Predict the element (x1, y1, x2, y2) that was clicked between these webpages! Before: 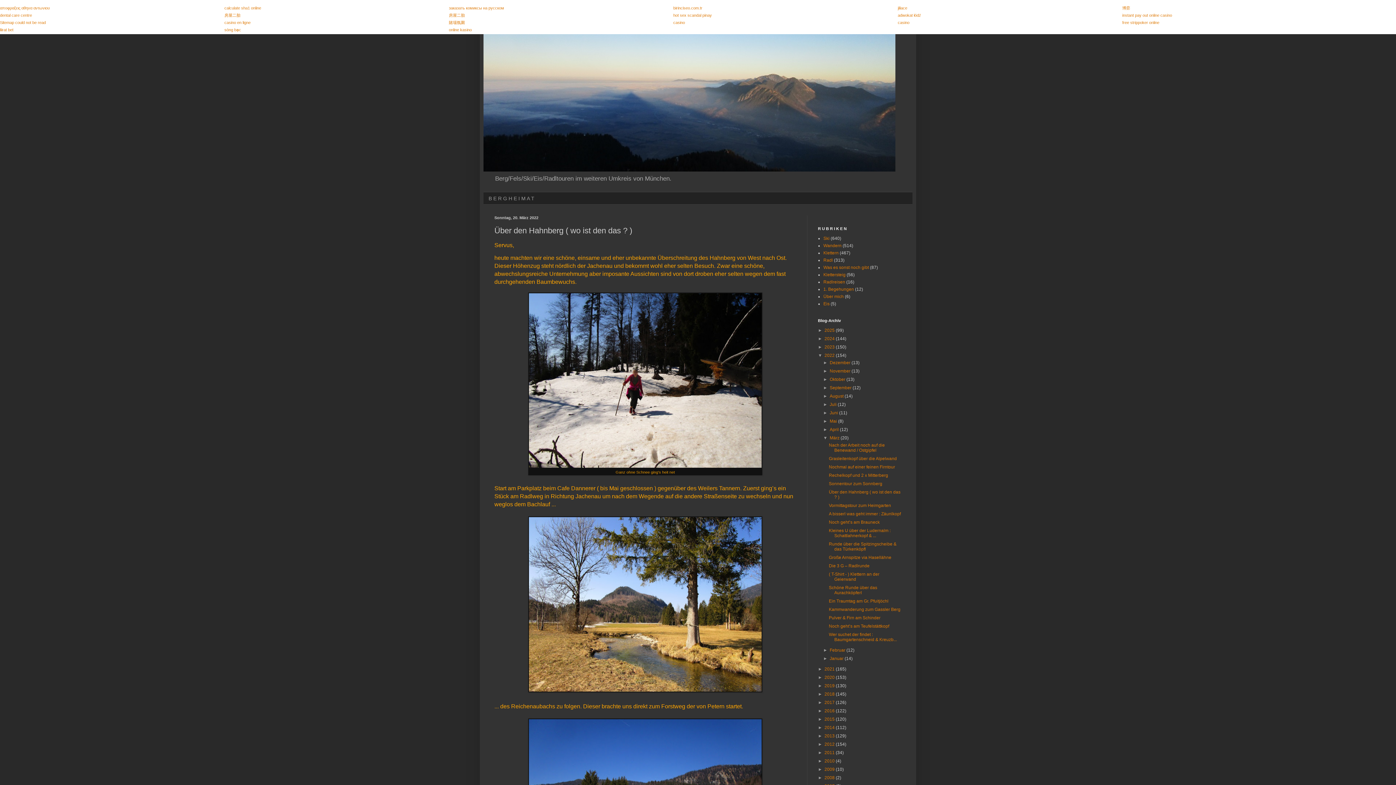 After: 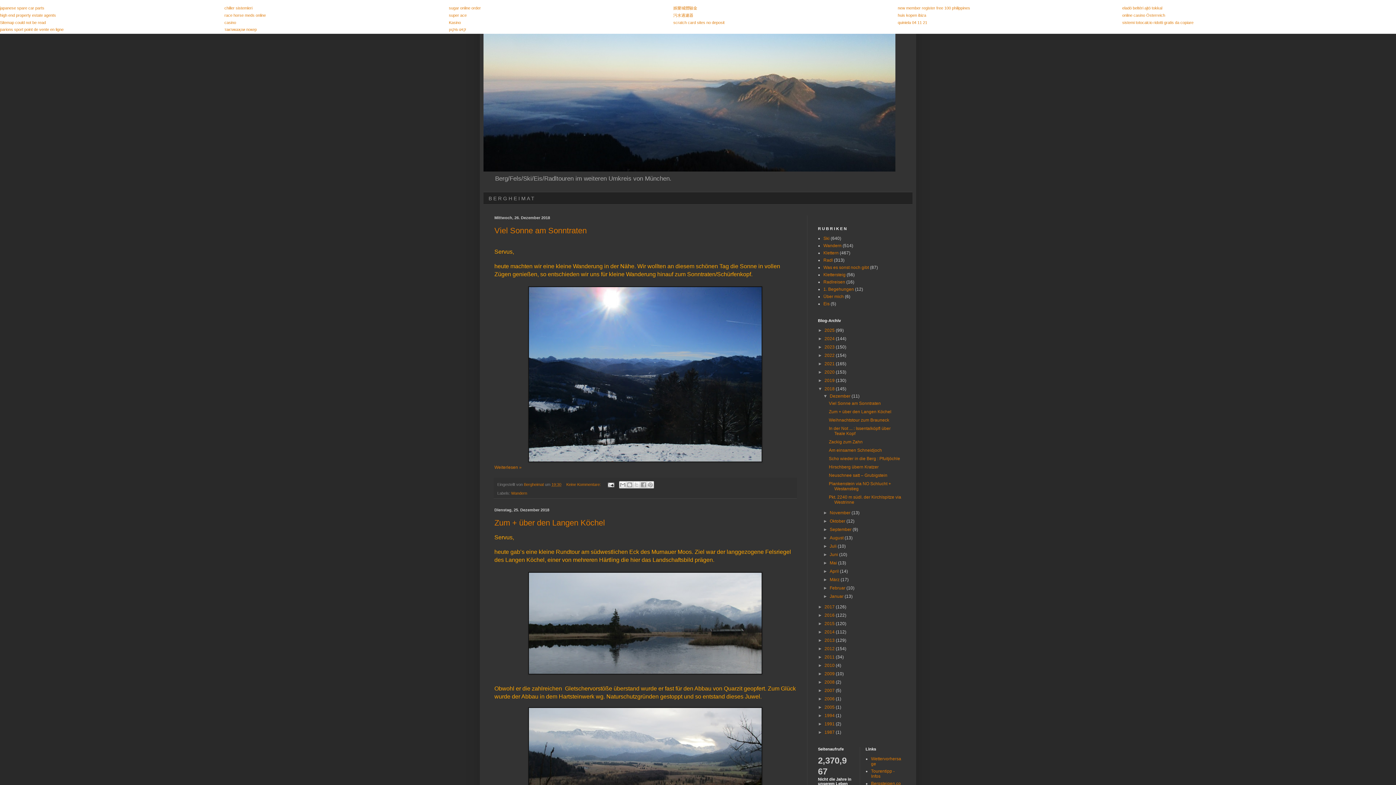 Action: bbox: (824, 692, 836, 697) label: 2018 